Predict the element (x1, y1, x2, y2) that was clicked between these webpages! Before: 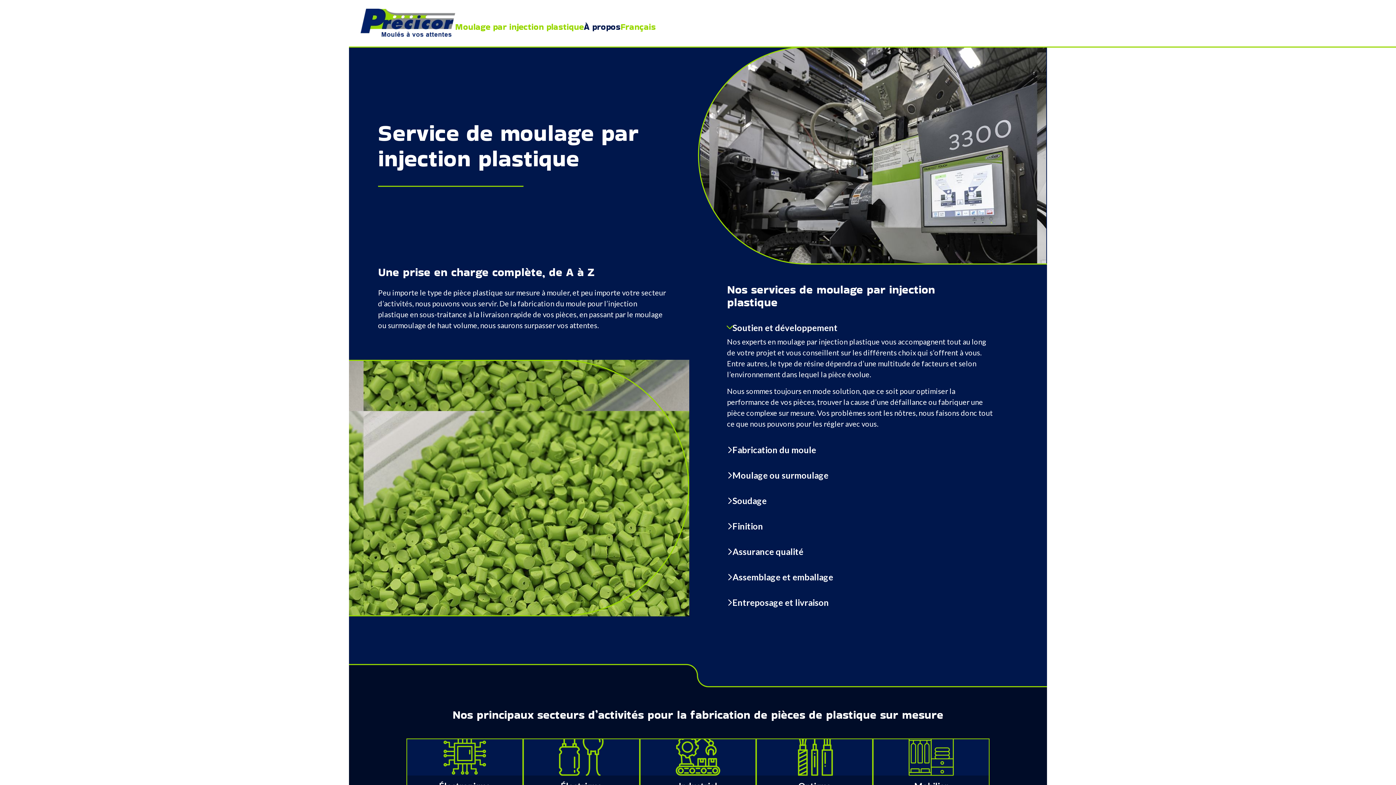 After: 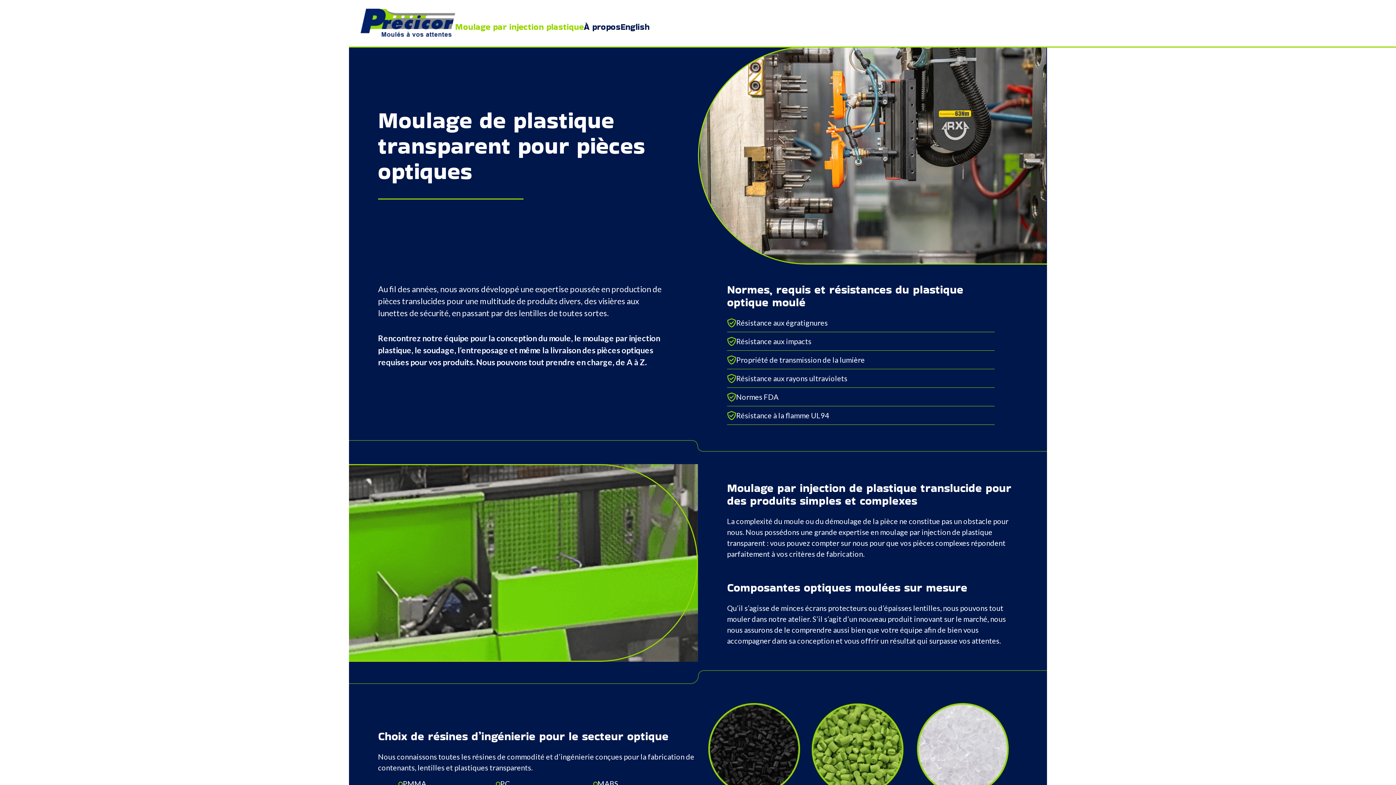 Action: bbox: (756, 738, 873, 797) label: Optique